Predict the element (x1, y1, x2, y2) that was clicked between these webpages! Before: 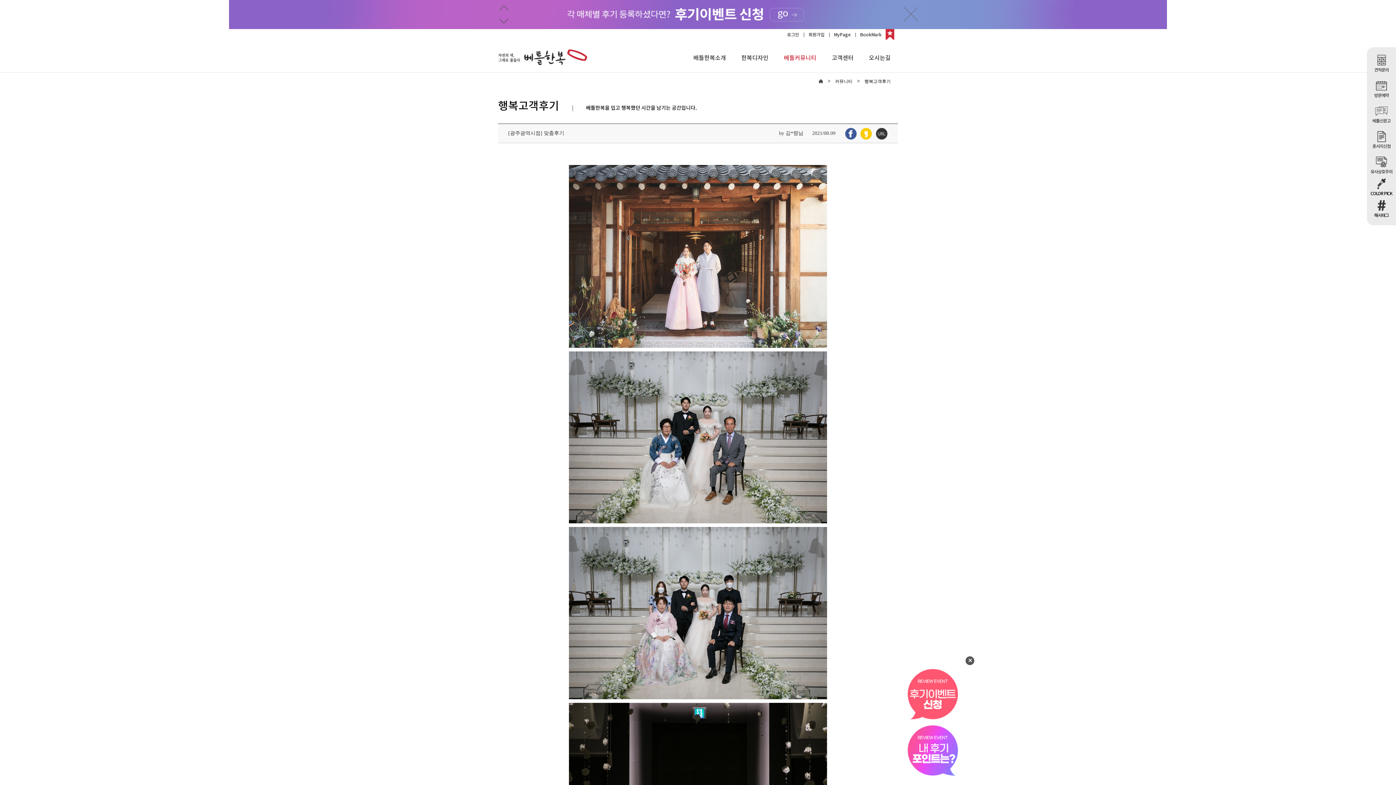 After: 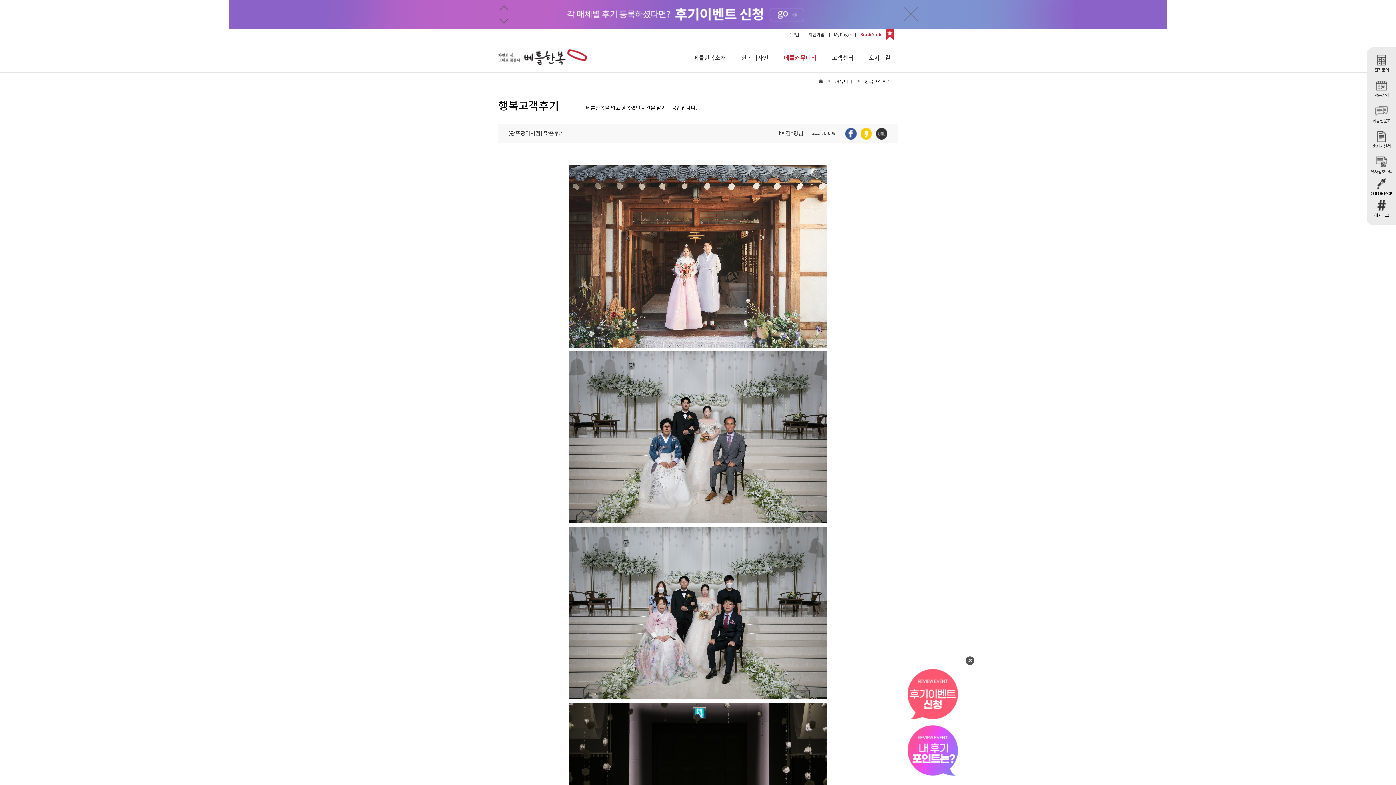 Action: label: BookMark bbox: (860, 29, 881, 40)